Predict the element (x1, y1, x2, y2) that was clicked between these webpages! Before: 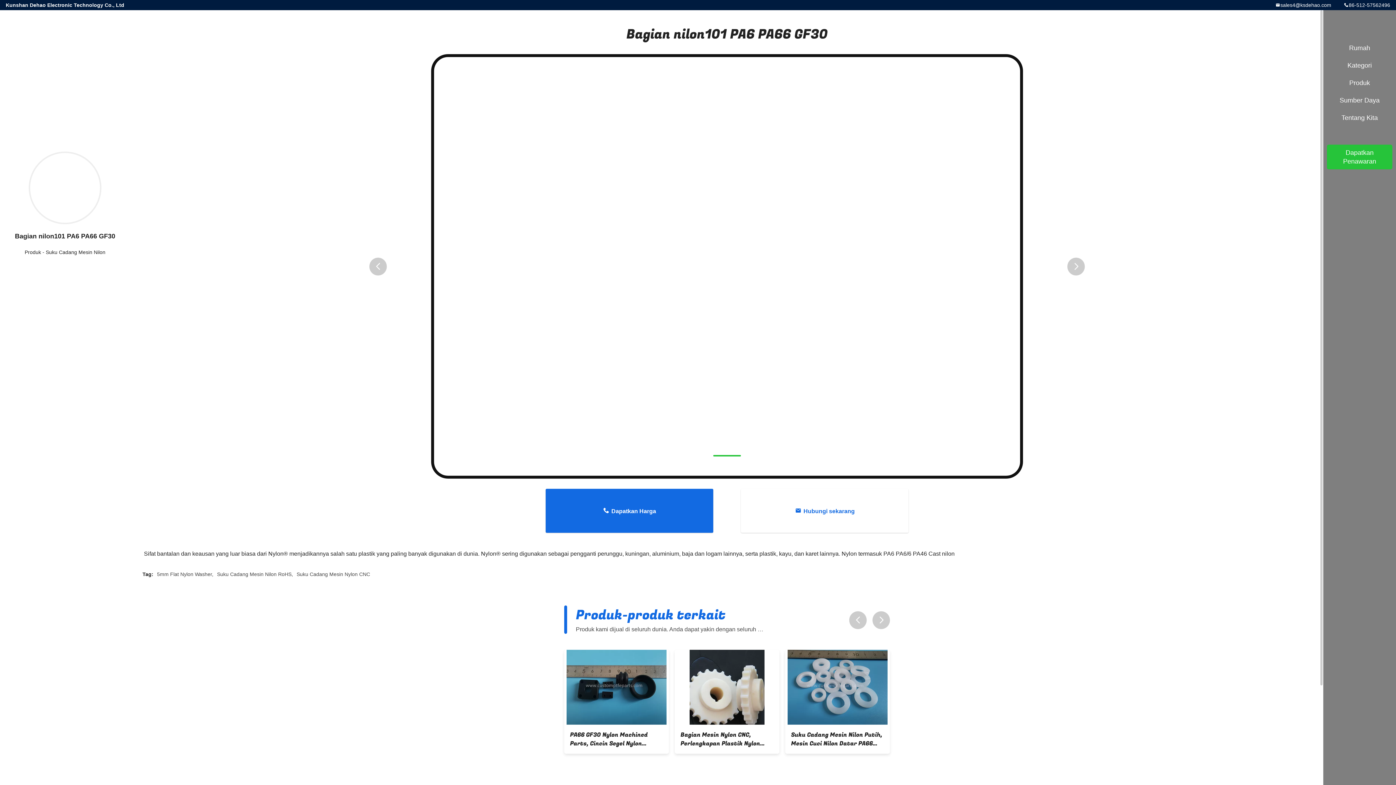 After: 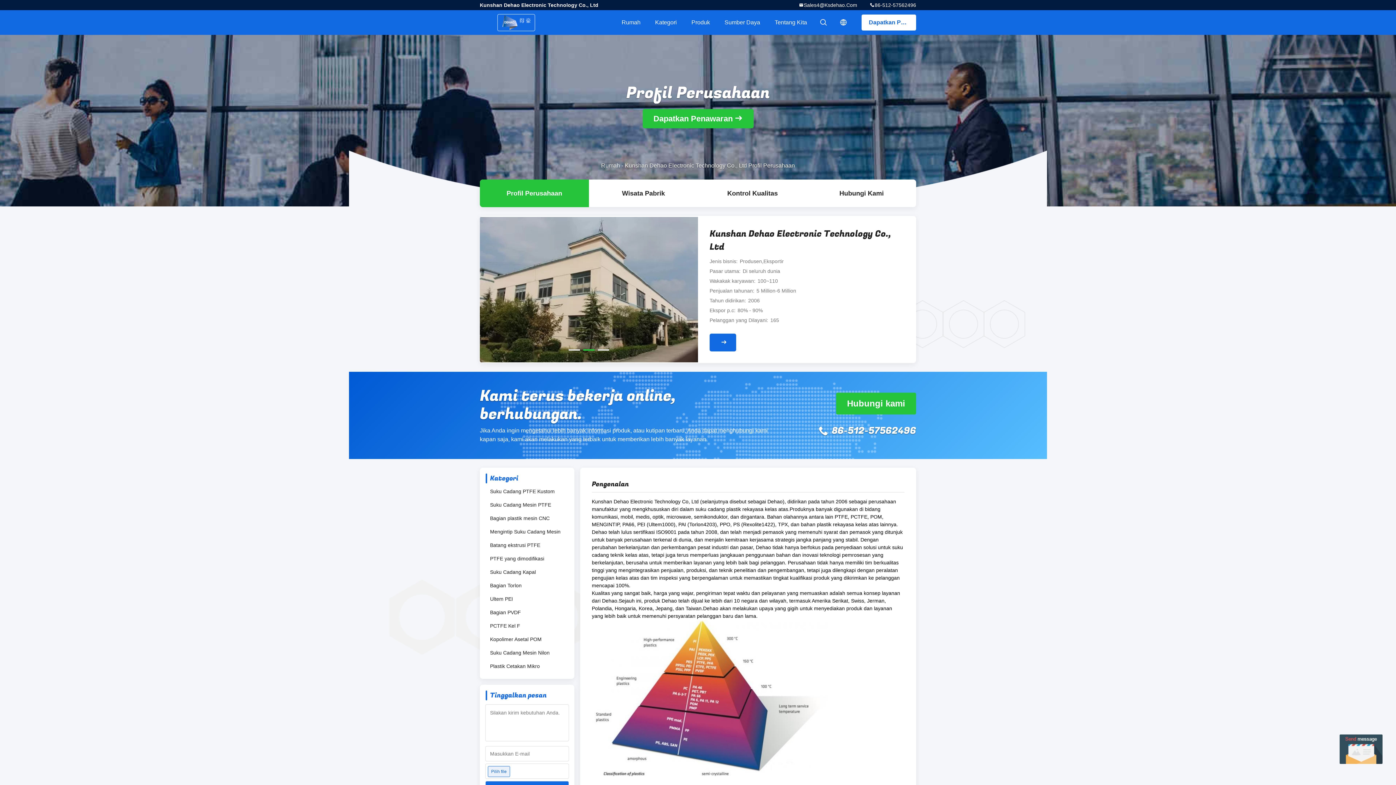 Action: bbox: (1327, 109, 1392, 126) label: Tentang Kita